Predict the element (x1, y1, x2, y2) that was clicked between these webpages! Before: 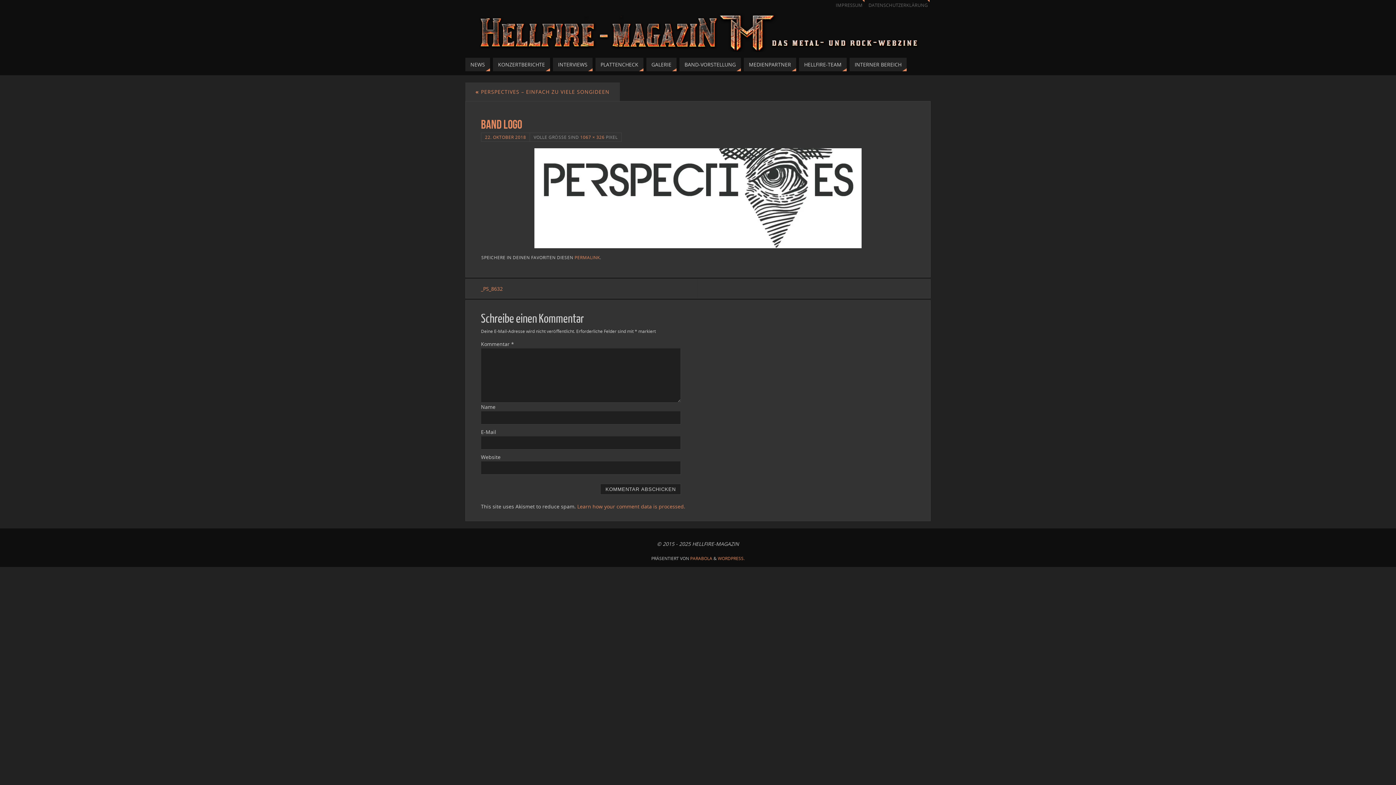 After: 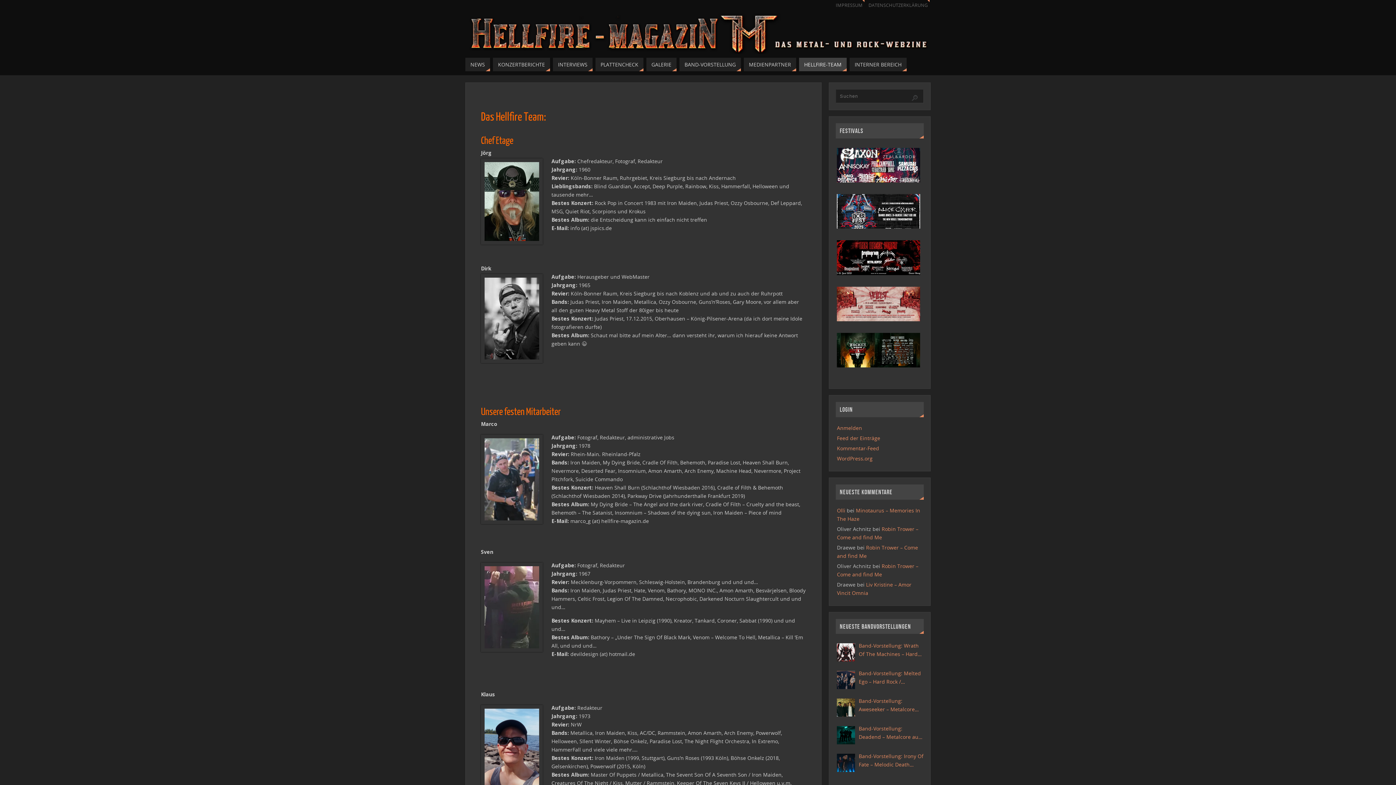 Action: label: HELLFIRE-TEAM bbox: (799, 57, 846, 71)